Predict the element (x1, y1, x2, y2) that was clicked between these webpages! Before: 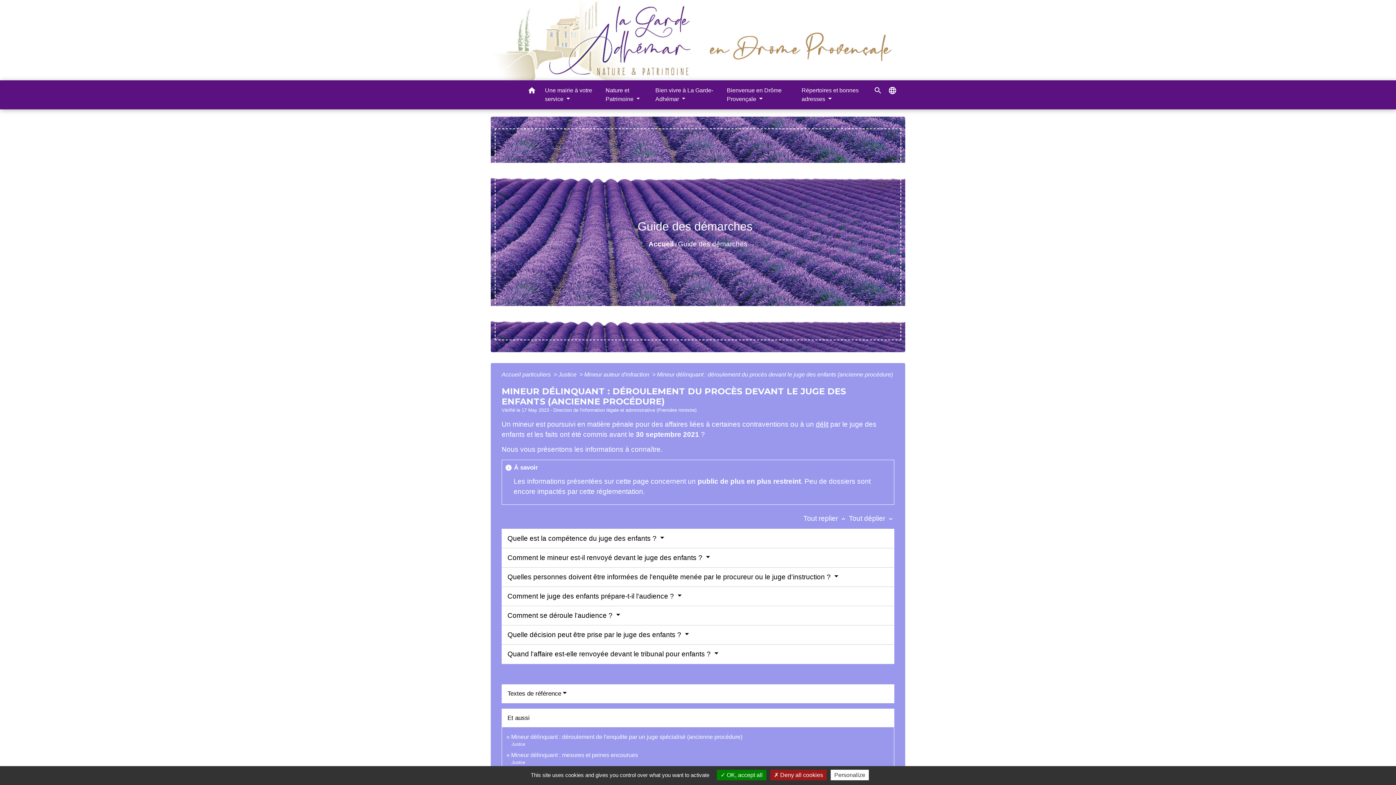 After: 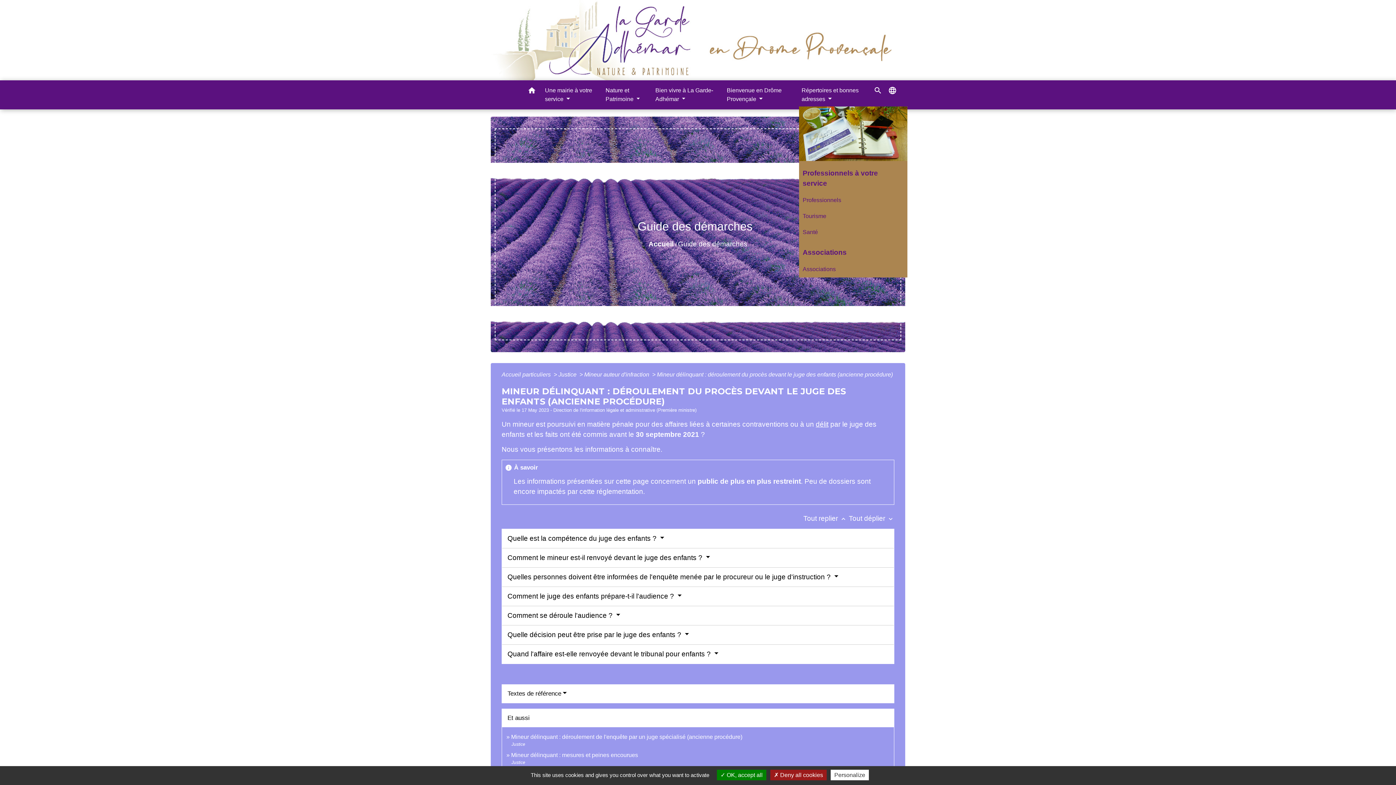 Action: bbox: (798, 83, 870, 106) label: Répertoires et bonnes adresses 